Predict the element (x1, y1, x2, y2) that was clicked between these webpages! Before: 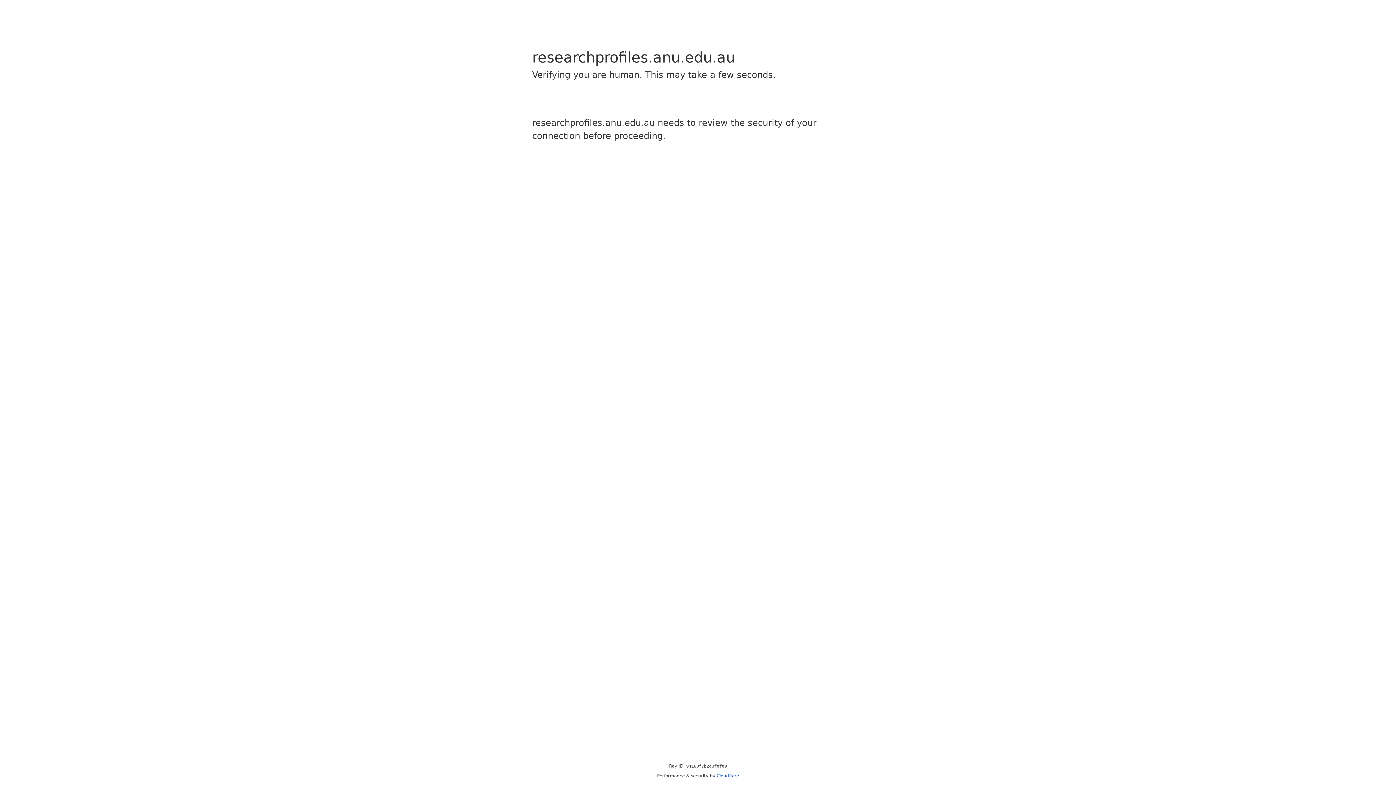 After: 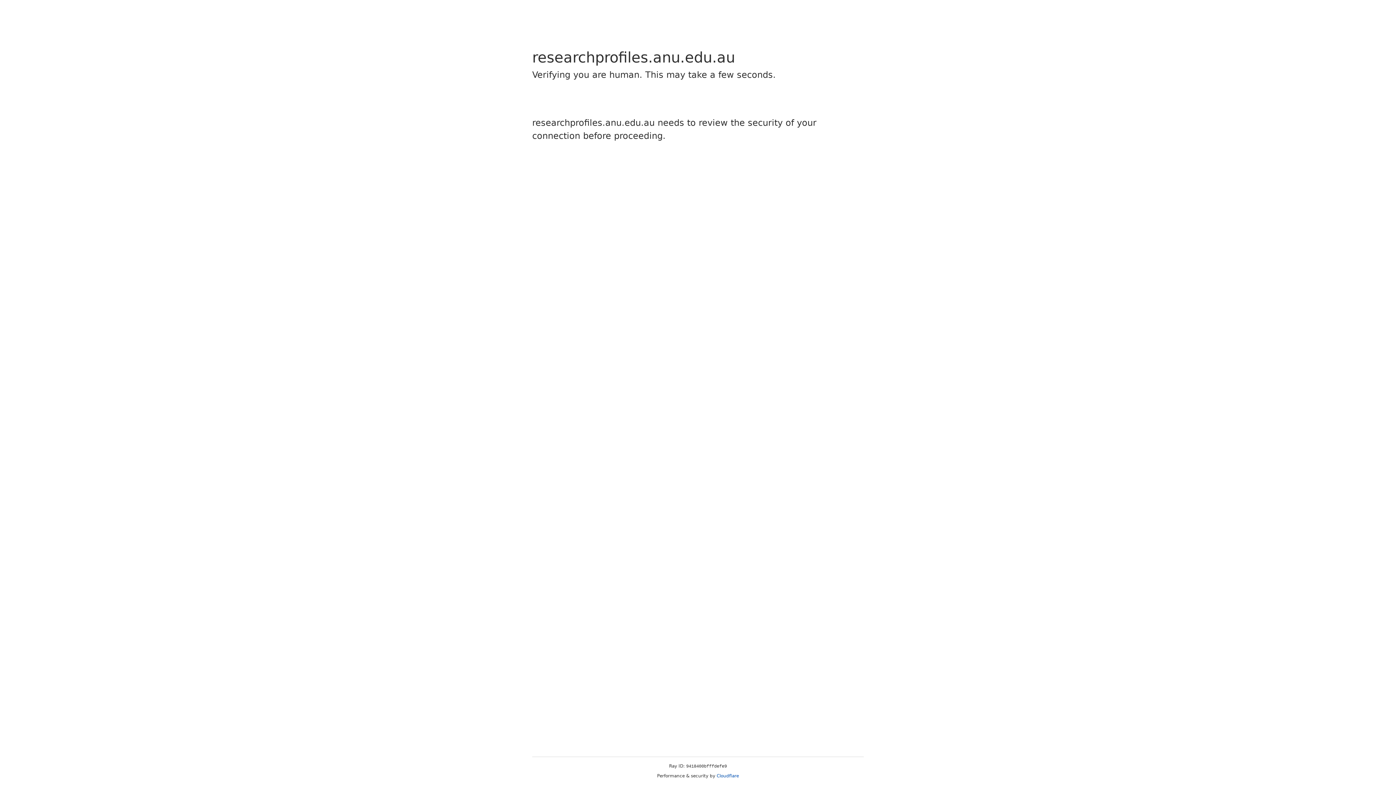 Action: bbox: (716, 773, 739, 778) label: Cloudflare